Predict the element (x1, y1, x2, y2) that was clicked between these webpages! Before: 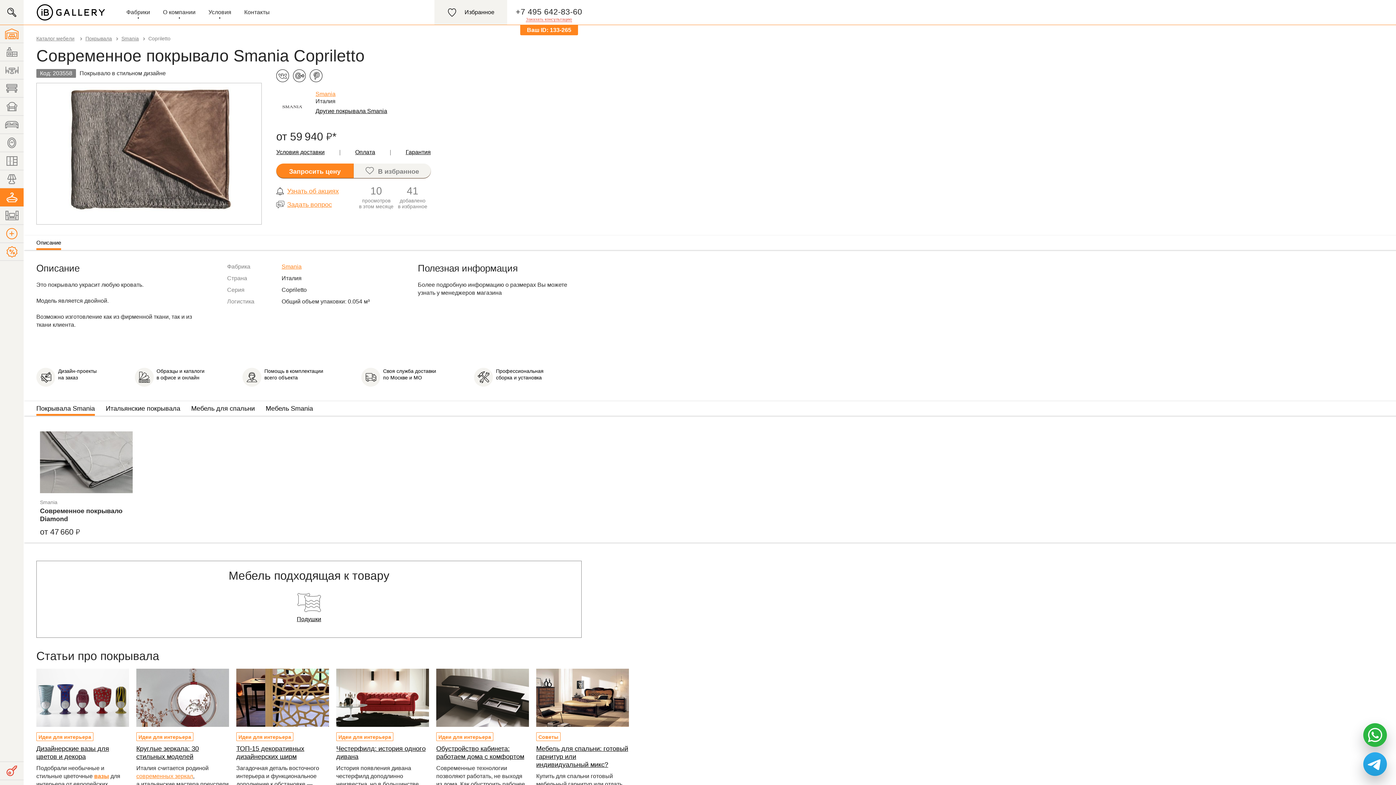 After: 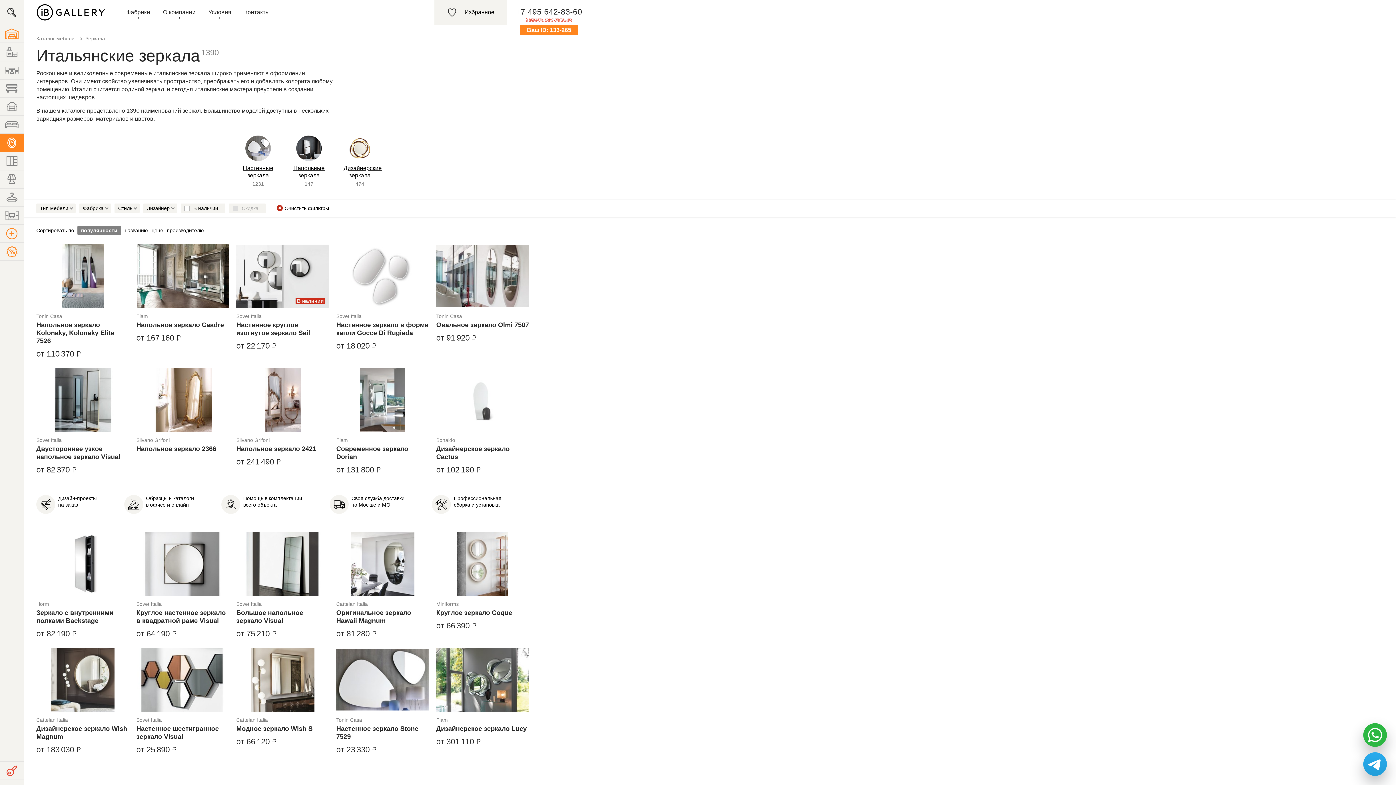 Action: bbox: (0, 133, 27, 152) label: Зеркала